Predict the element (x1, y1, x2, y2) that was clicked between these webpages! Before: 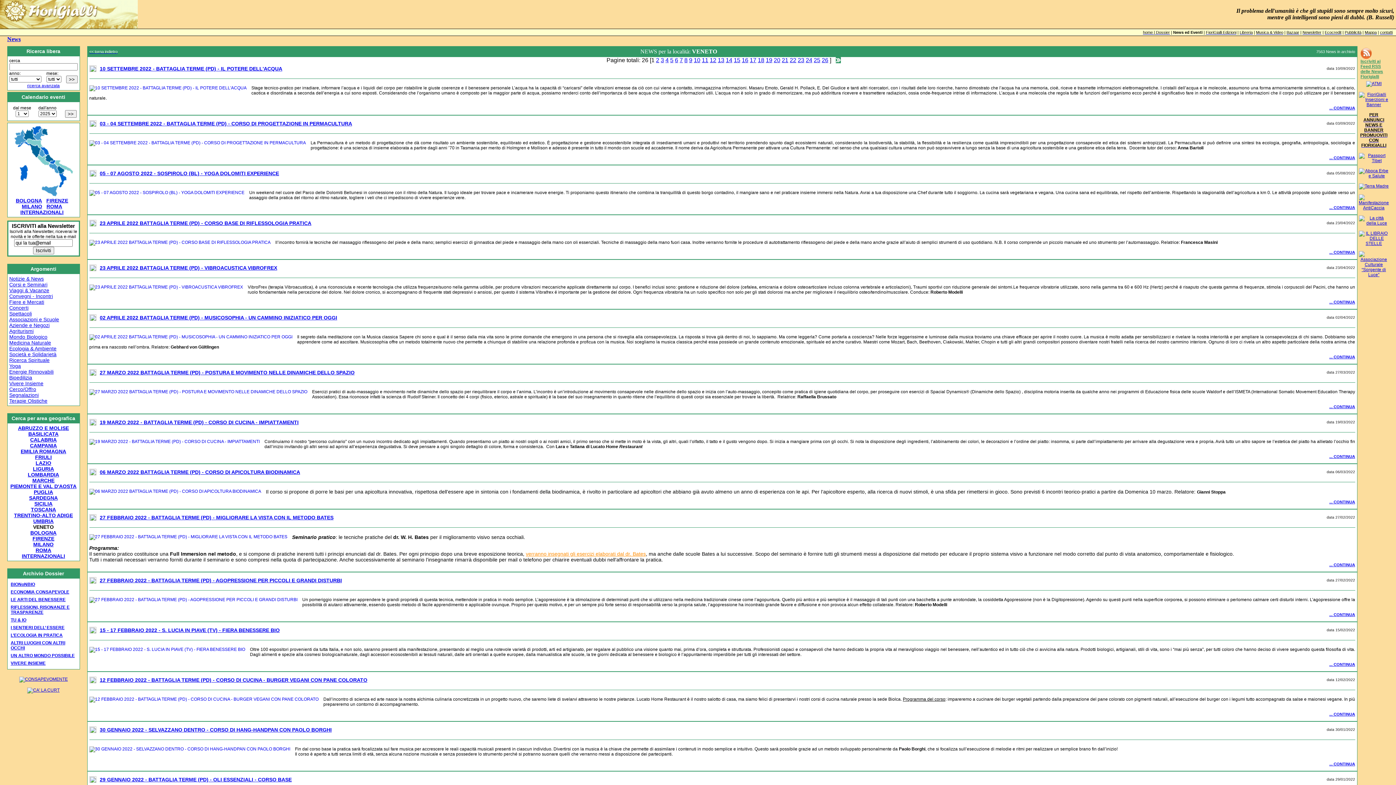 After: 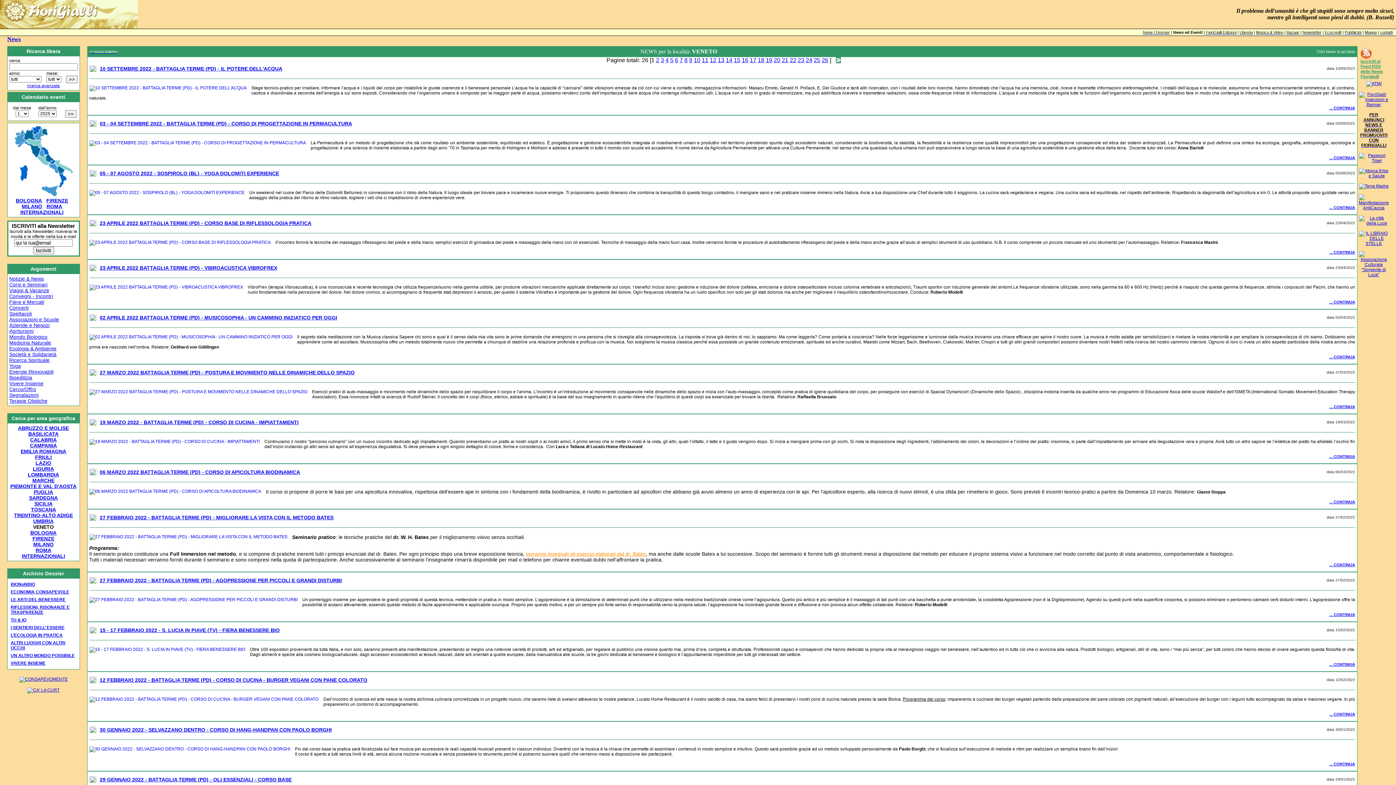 Action: bbox: (1359, 183, 1389, 188)